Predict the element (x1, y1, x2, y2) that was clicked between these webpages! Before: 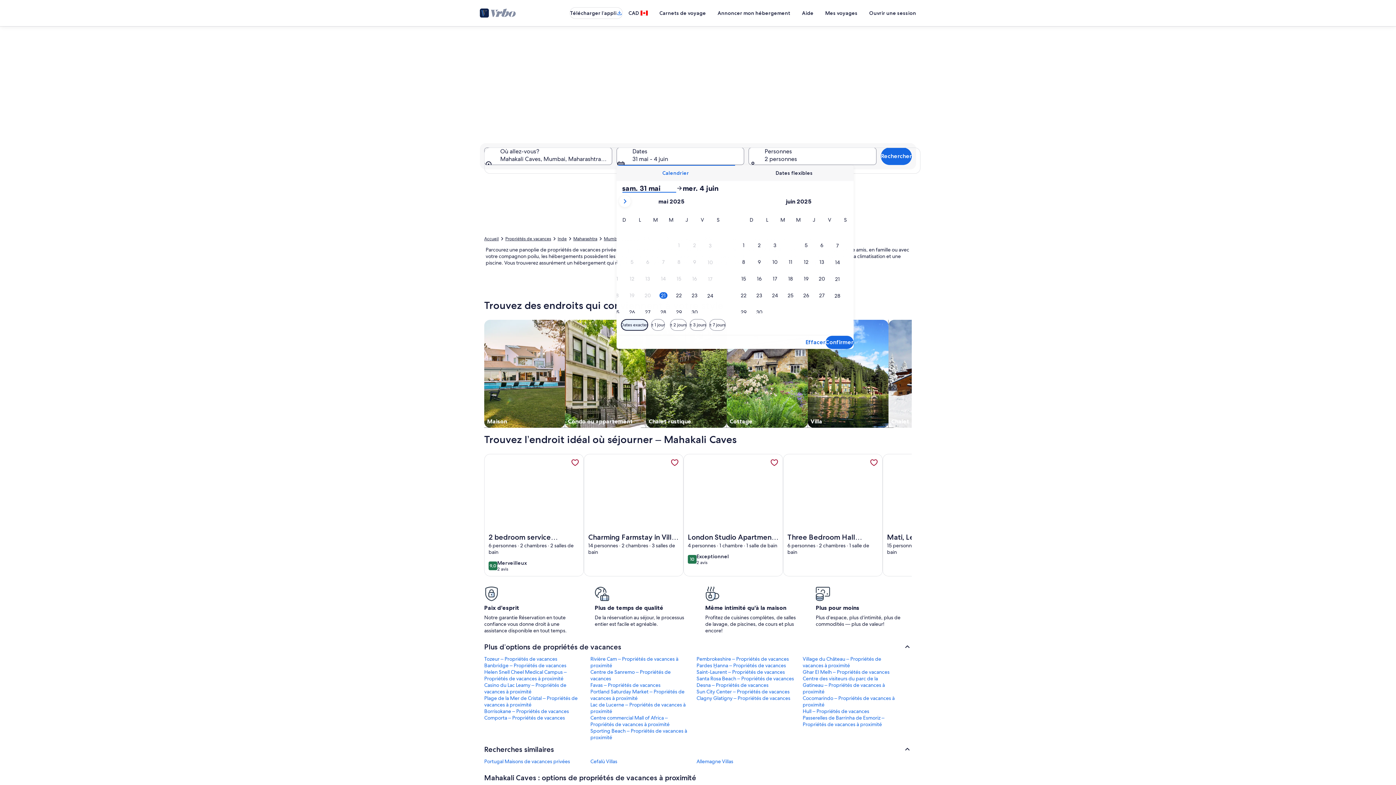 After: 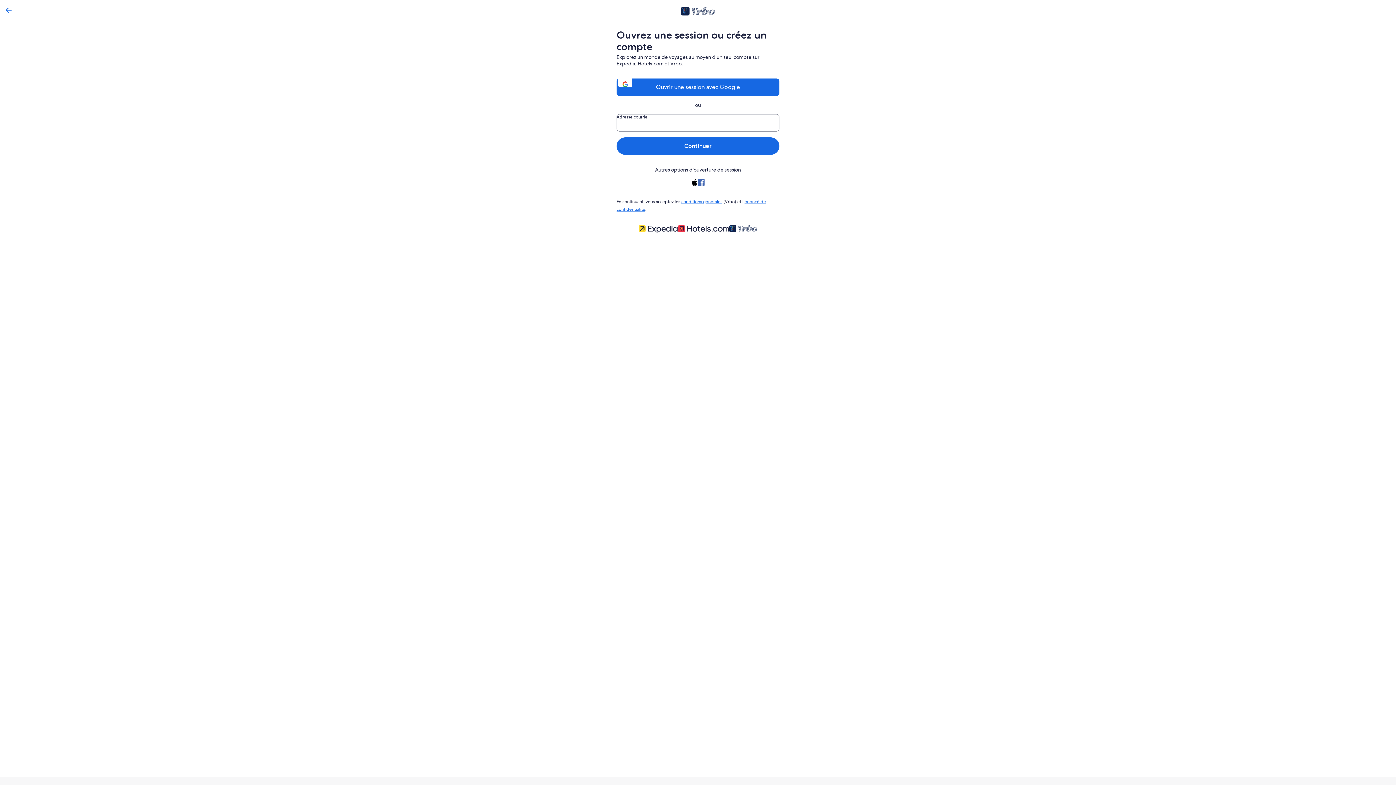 Action: label: Ouvrir une session pour ajouter l’hébergement Three Bedroom Hall Private Pool Villa - Hazare Bunglow R01 - Yeoor Hills Thane à un voyage bbox: (868, 456, 880, 468)